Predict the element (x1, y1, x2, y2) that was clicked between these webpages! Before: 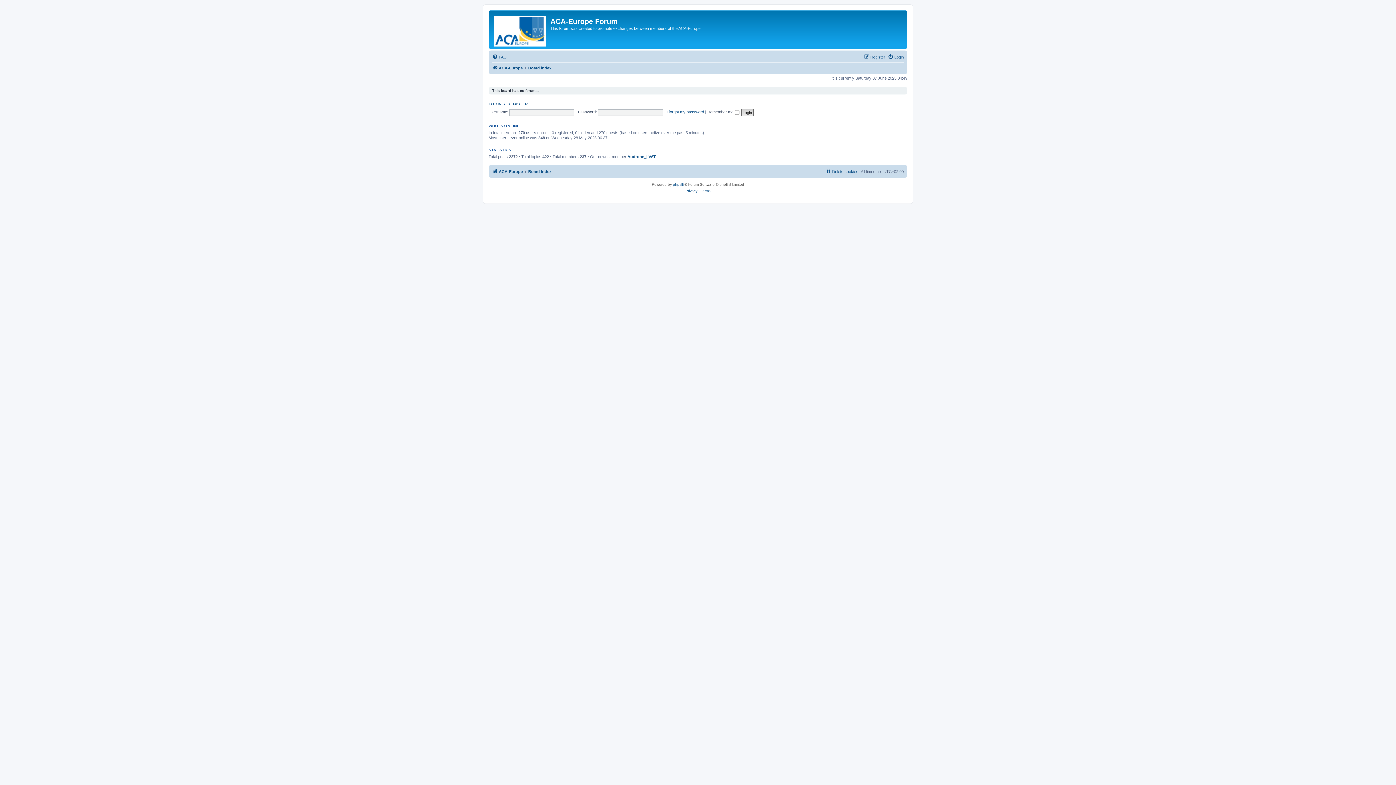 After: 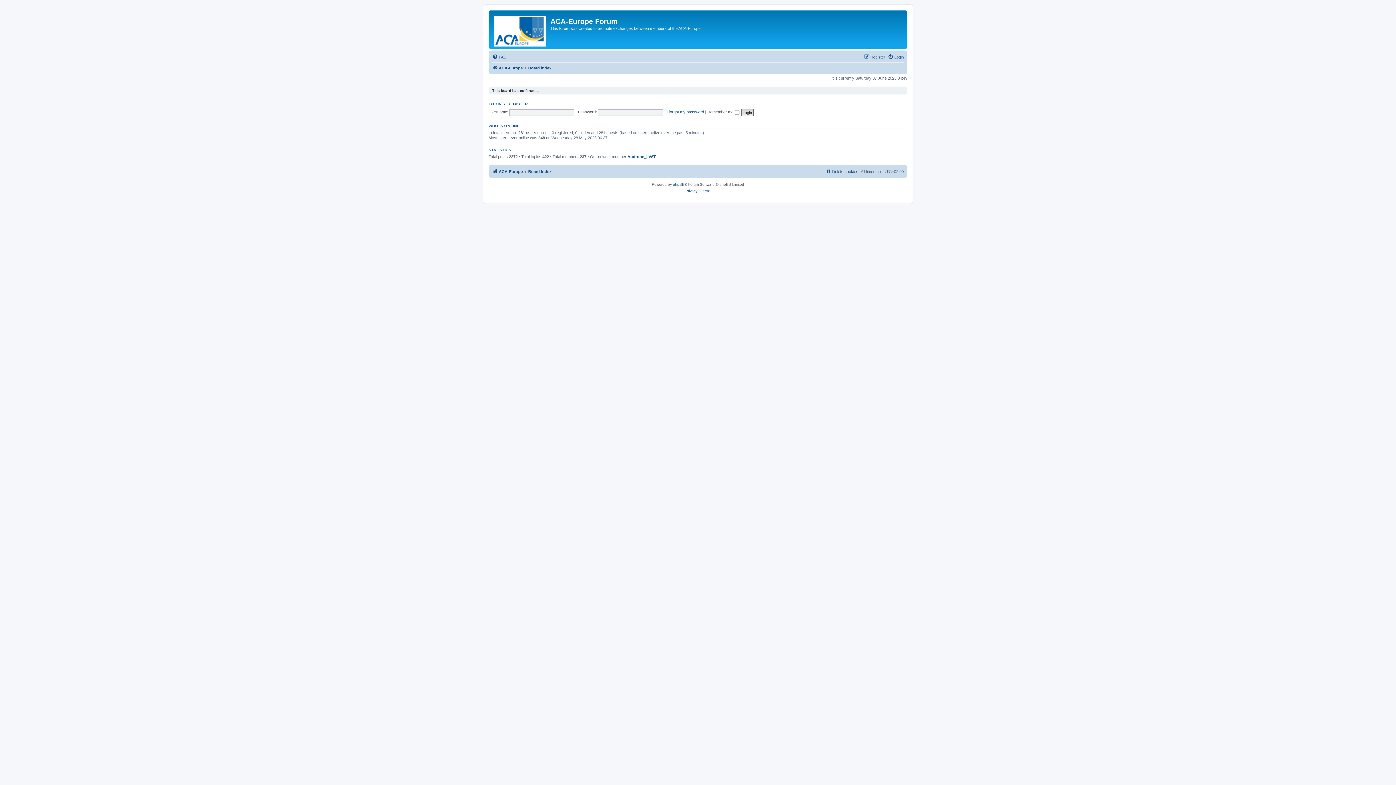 Action: label: Board index bbox: (528, 167, 551, 176)